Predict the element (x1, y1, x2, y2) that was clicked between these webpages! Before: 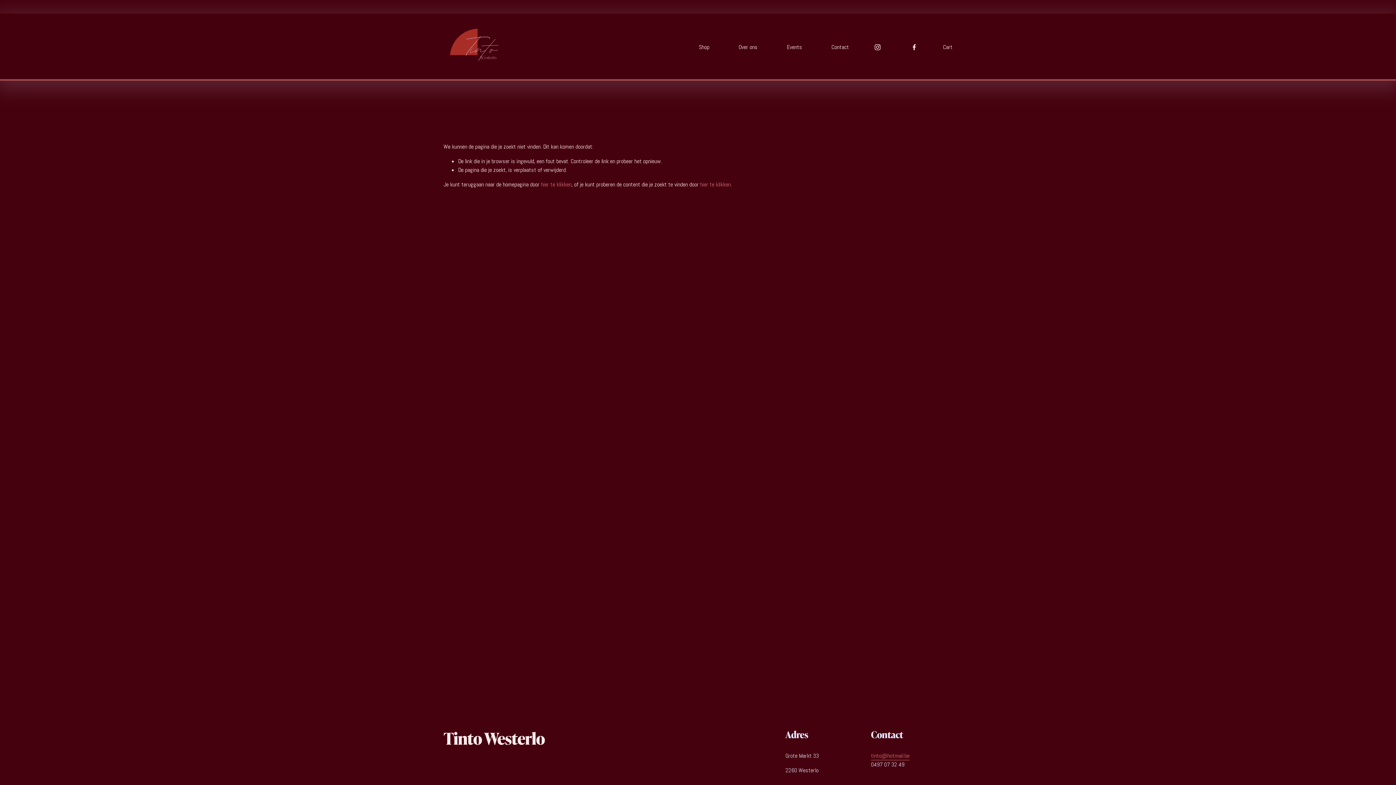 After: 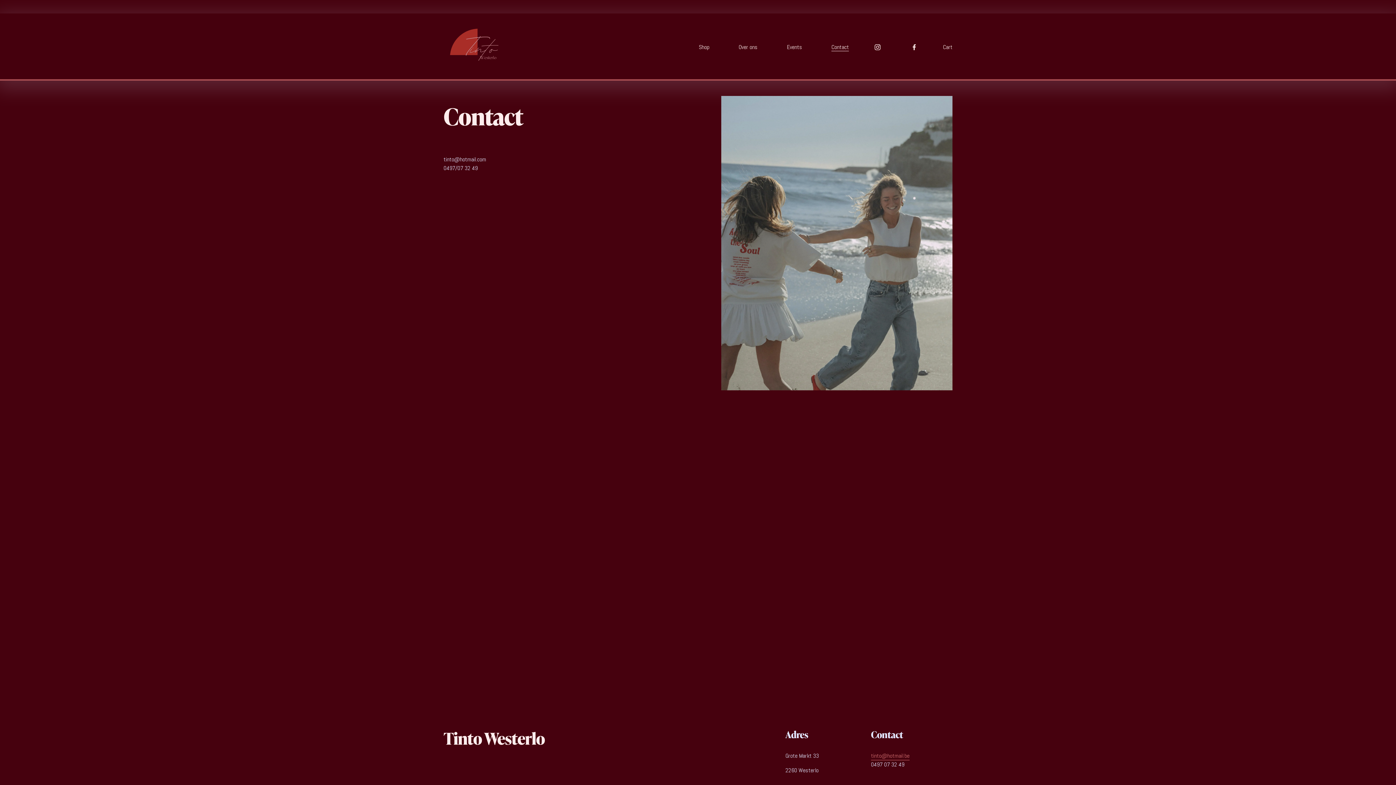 Action: bbox: (831, 42, 849, 52) label: Contact